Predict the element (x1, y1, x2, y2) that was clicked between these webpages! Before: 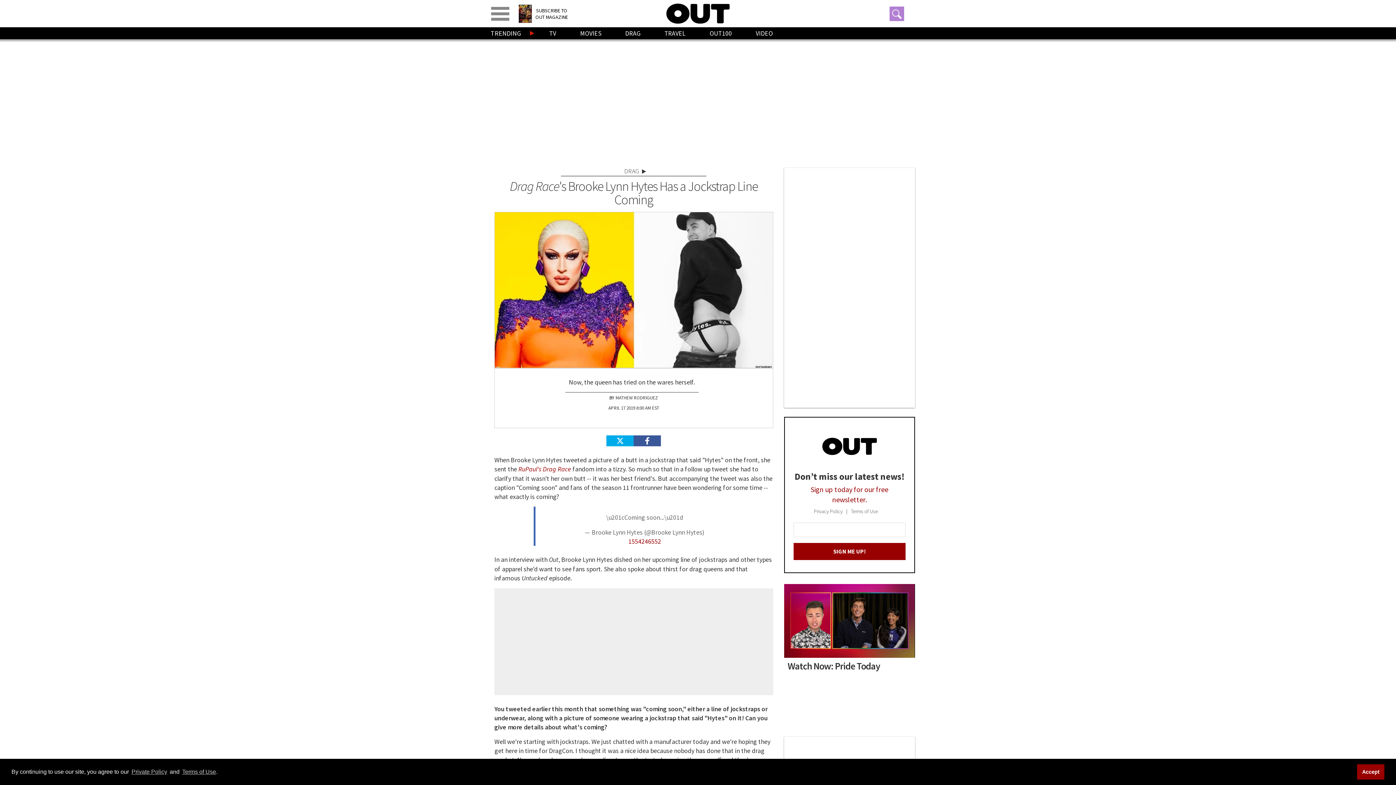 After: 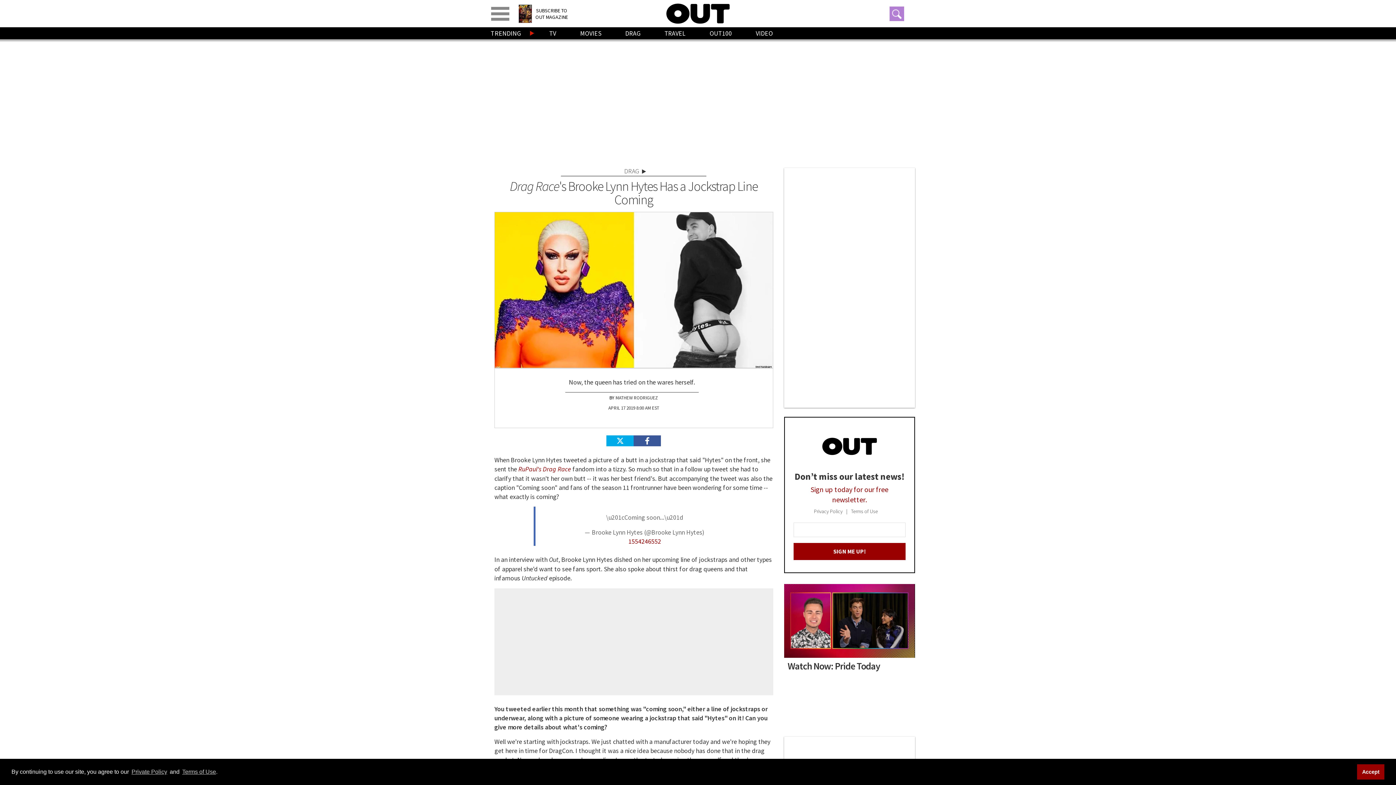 Action: bbox: (851, 508, 885, 515) label: Terms of Use